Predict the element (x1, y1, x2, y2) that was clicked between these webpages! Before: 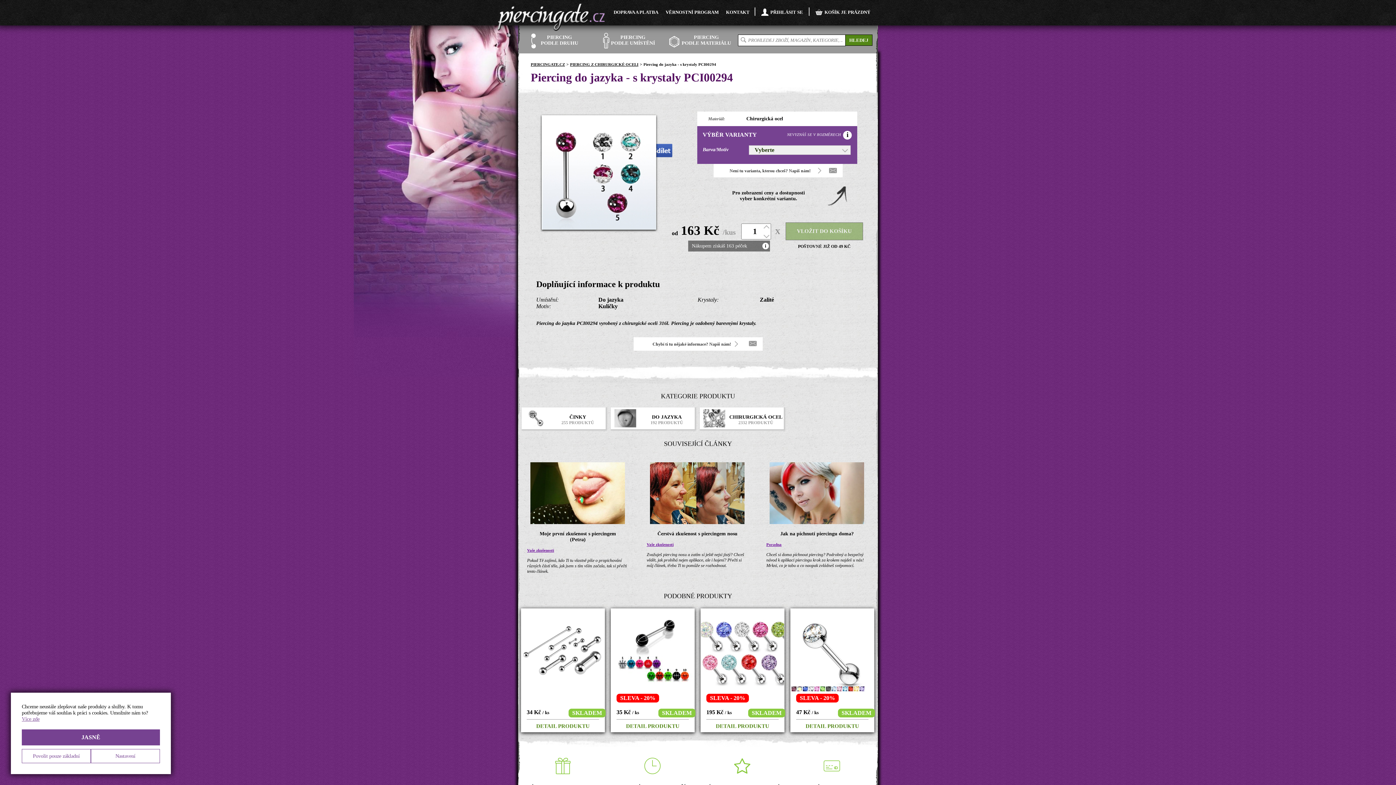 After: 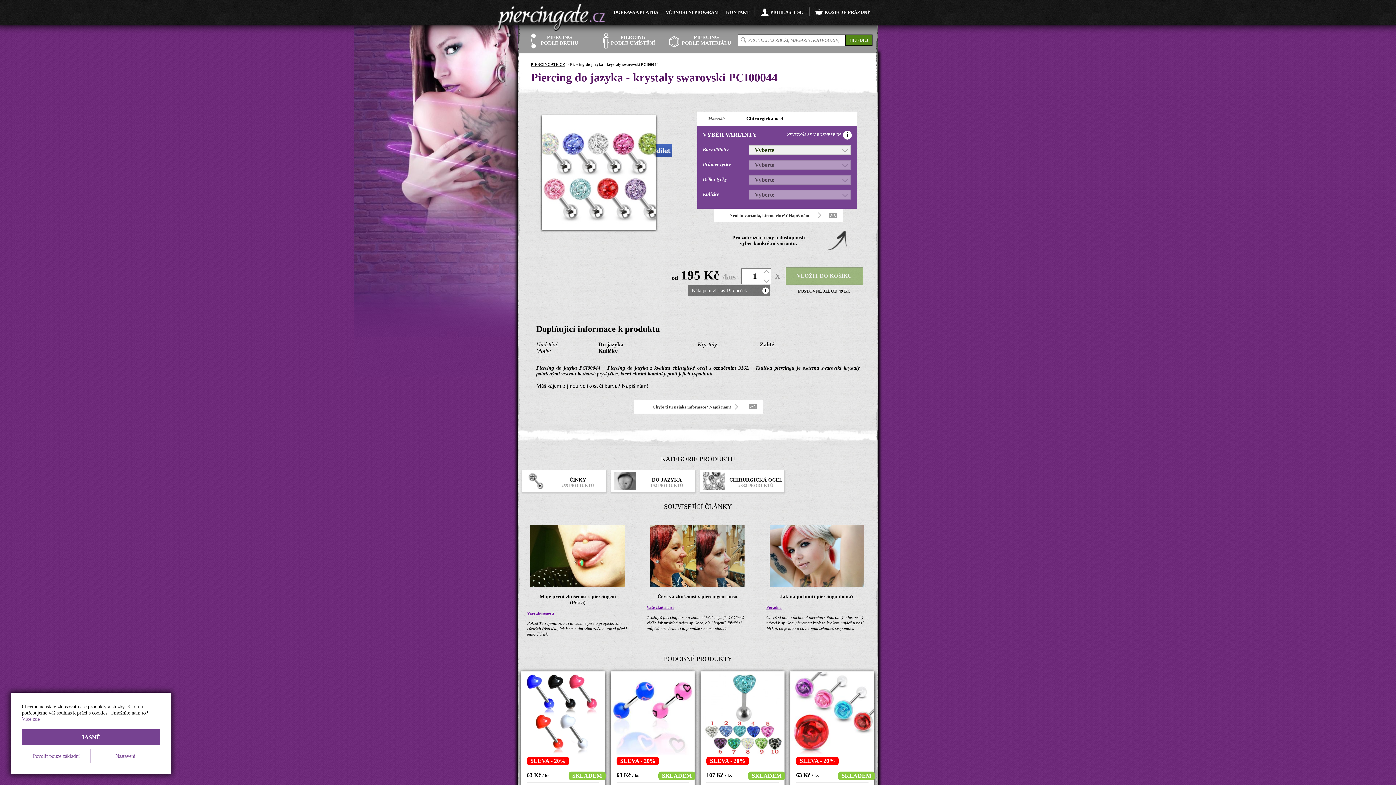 Action: label: SKLADEM
SLEVA - 20%
195 Kč / ks
DETAIL PRODUKTU bbox: (700, 608, 784, 732)